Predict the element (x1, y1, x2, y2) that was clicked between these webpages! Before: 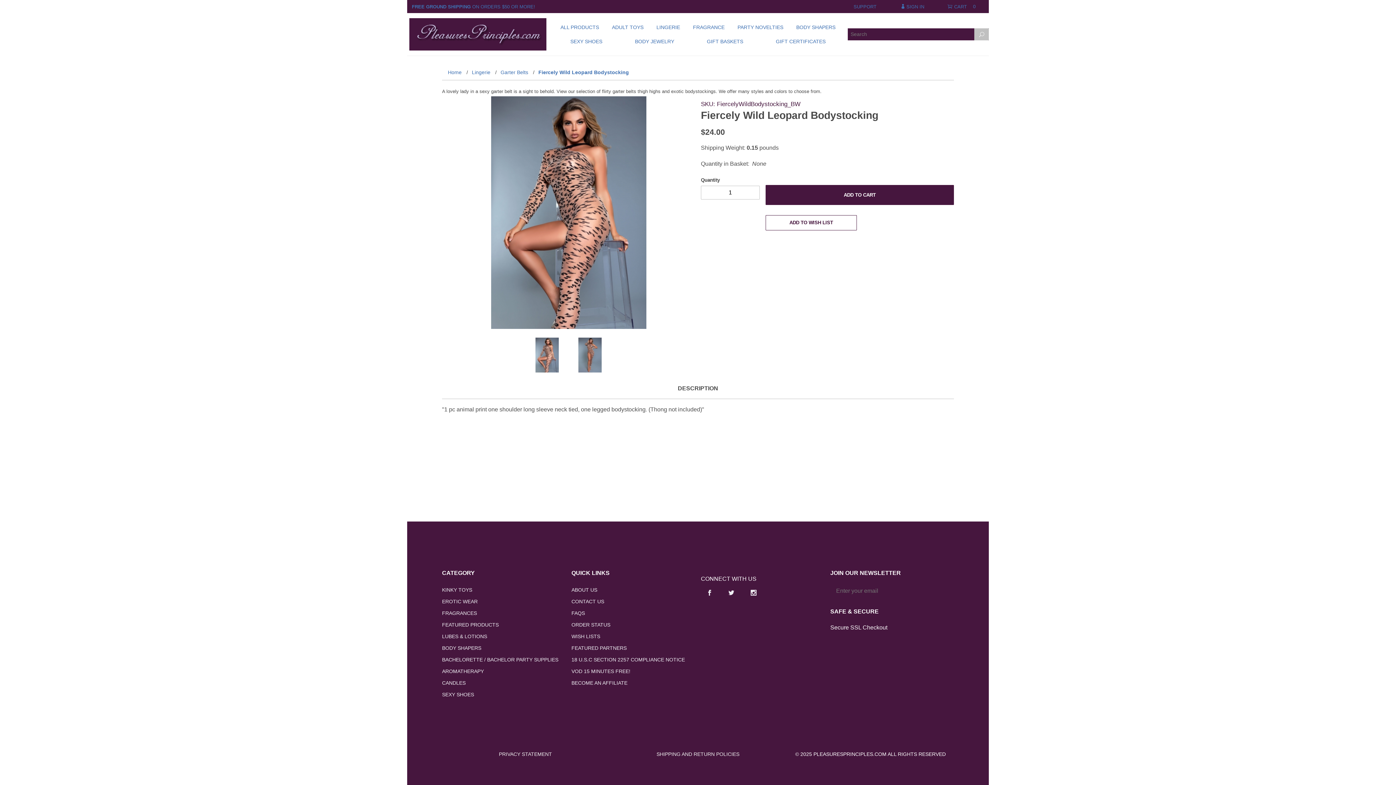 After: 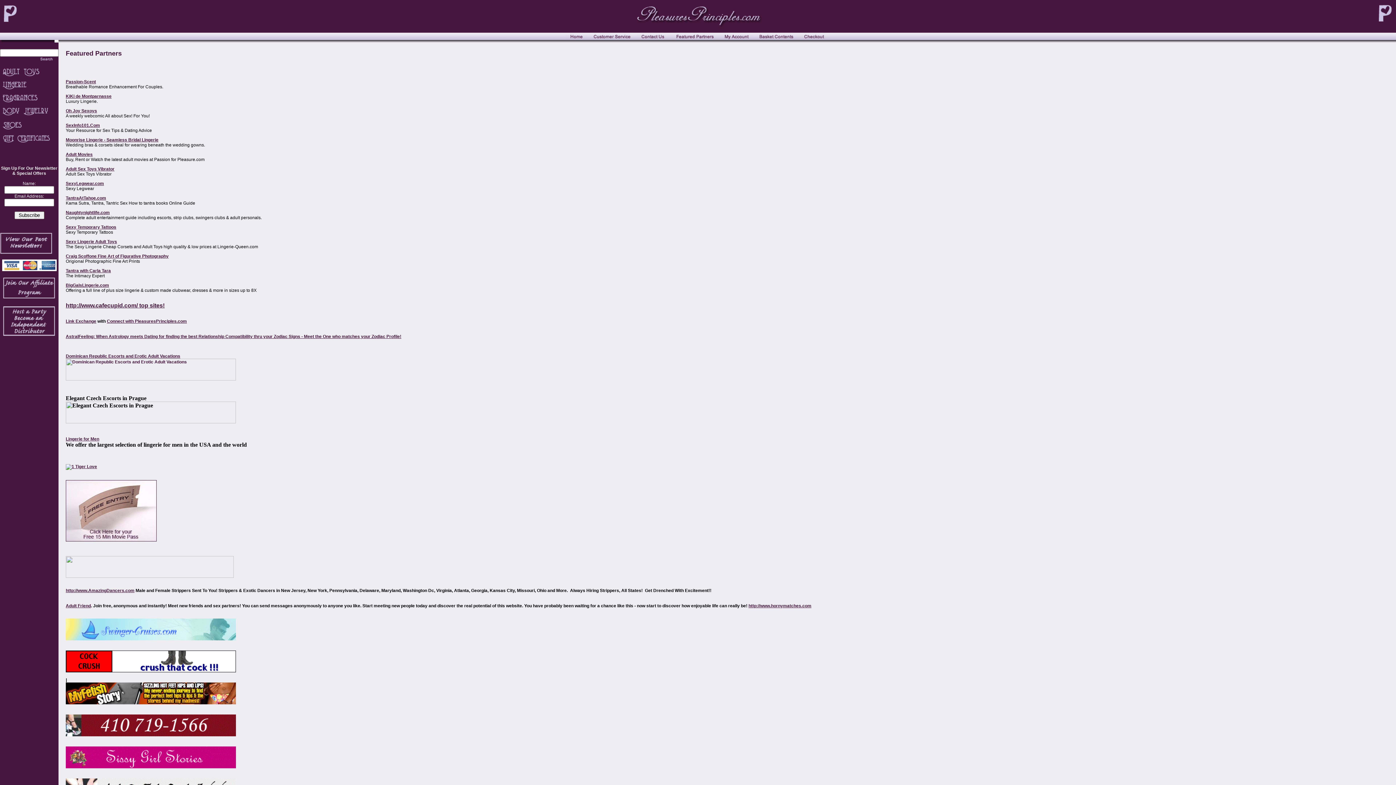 Action: label: FEATURED PARTNERS bbox: (571, 643, 626, 653)